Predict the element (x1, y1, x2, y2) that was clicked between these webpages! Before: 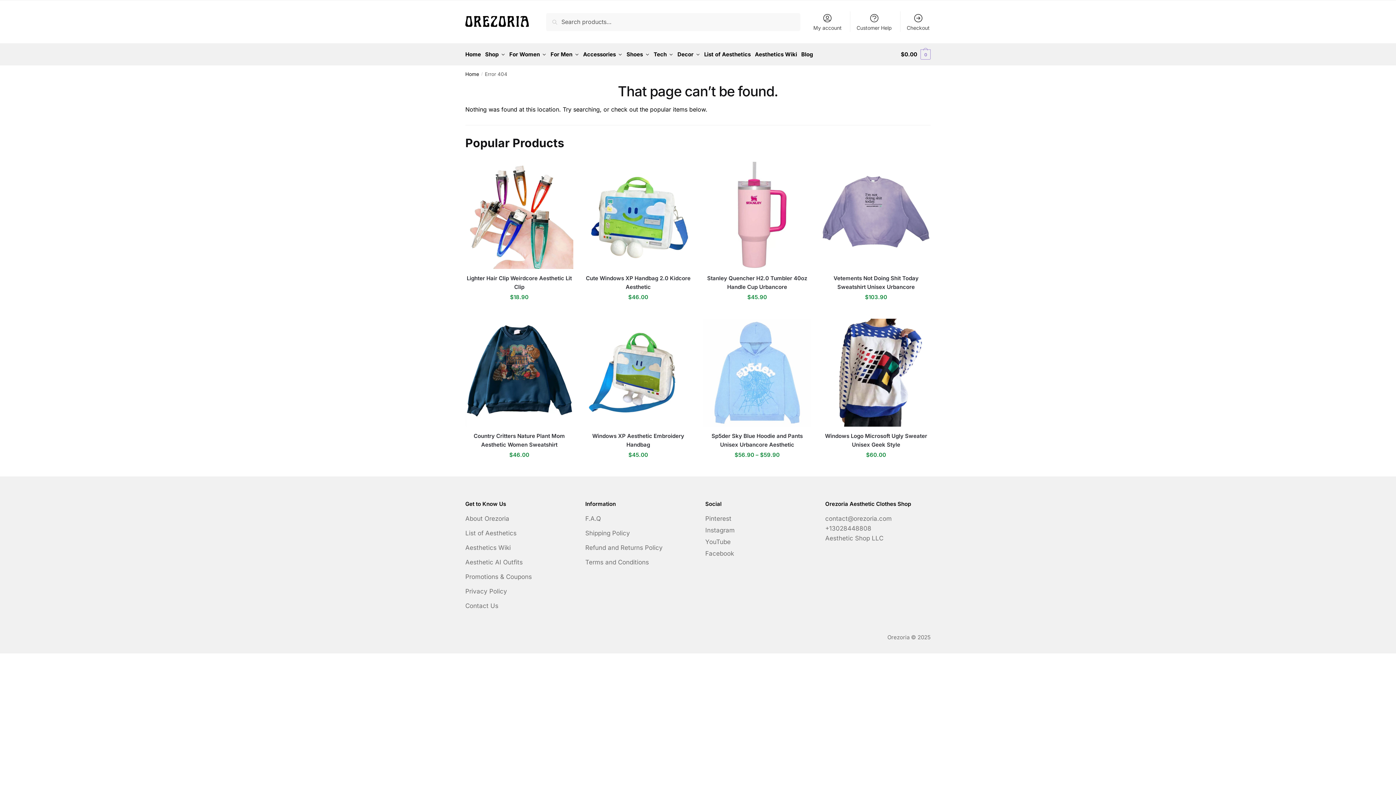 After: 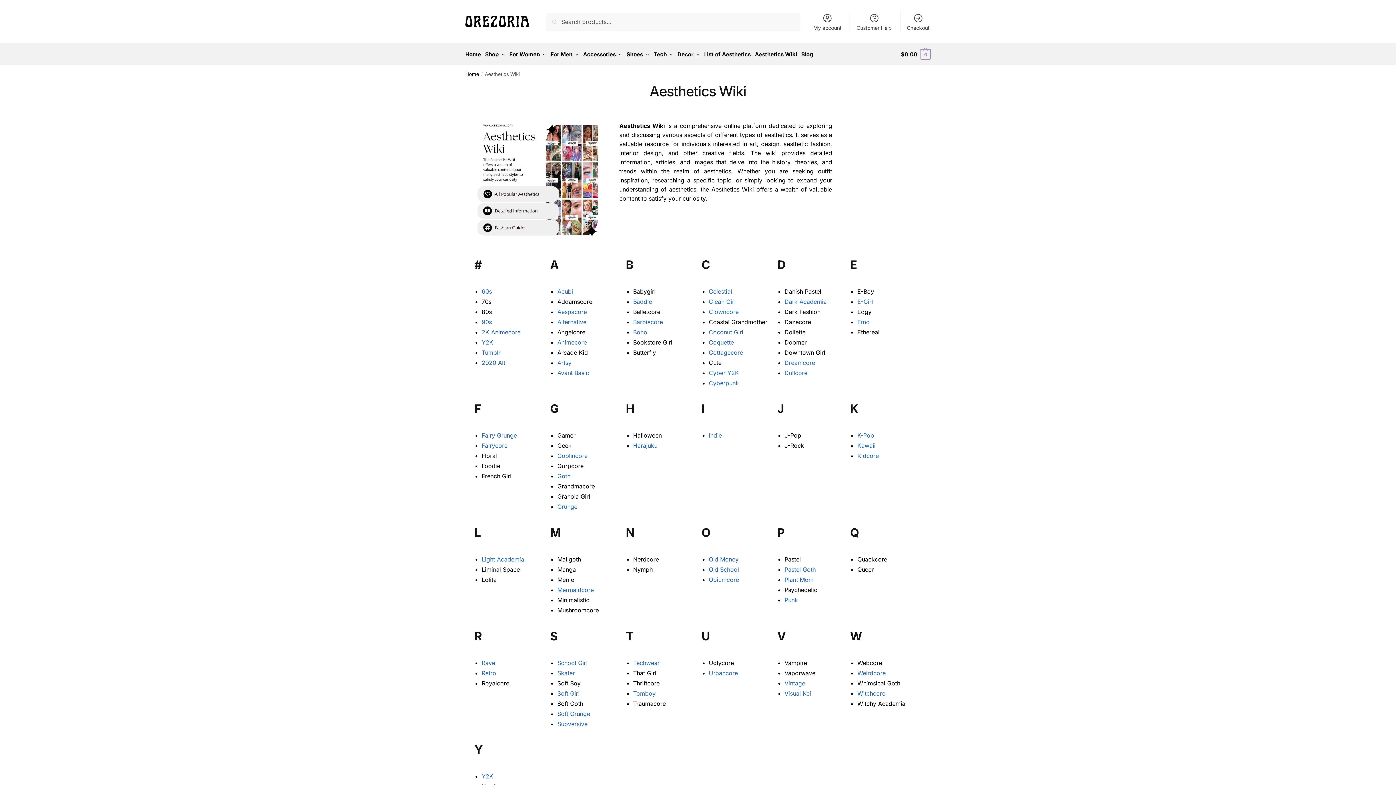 Action: label: Aesthetics Wiki bbox: (754, 43, 798, 65)